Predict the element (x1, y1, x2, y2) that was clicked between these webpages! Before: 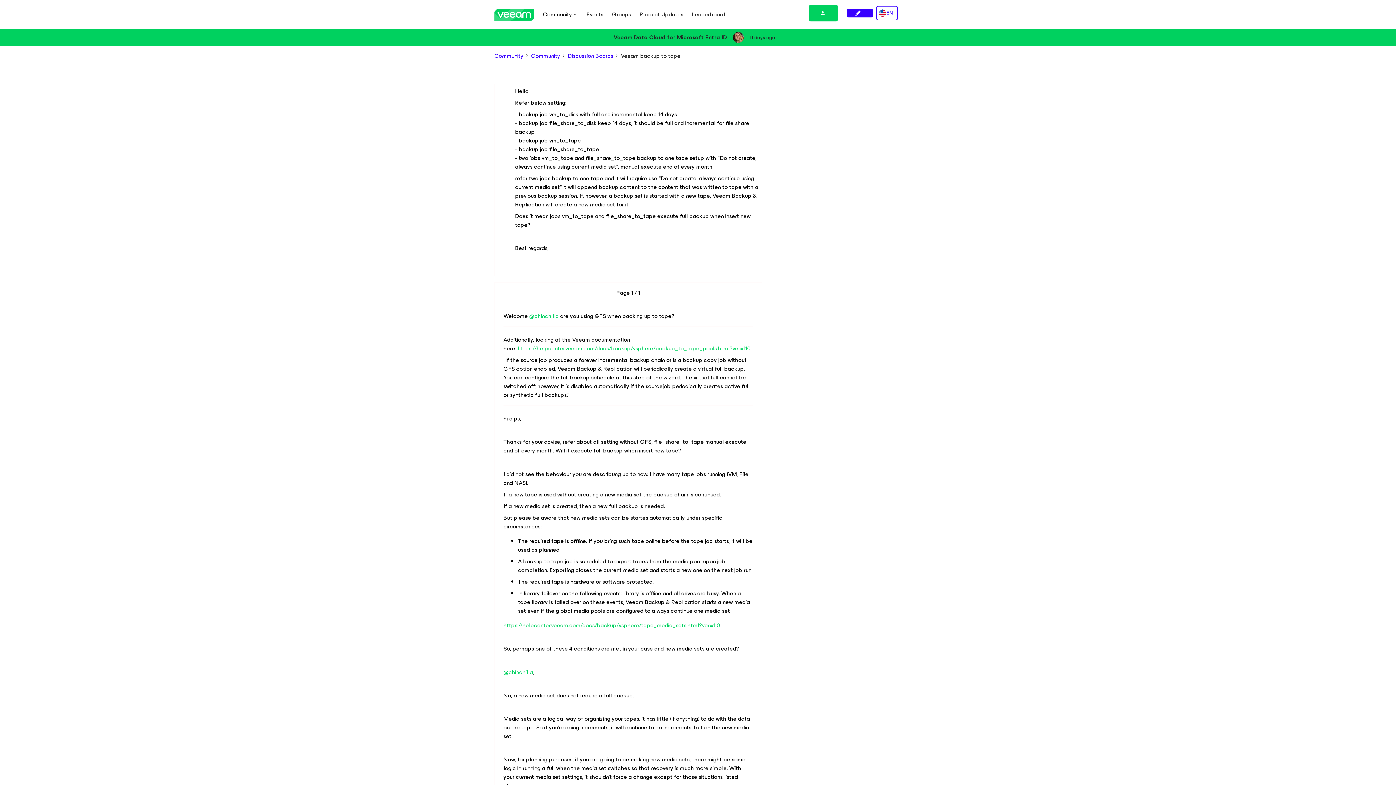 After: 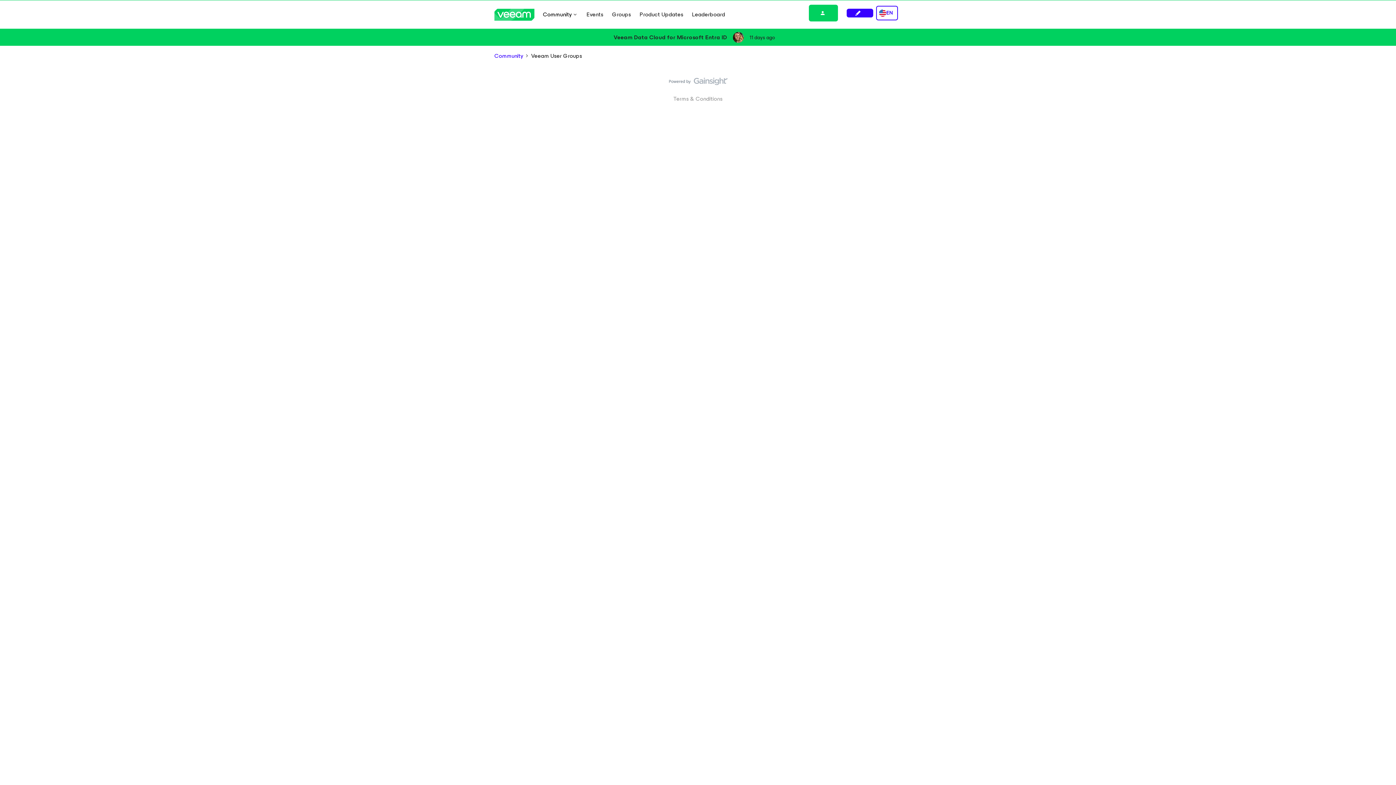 Action: bbox: (612, 10, 631, 18) label: Groups